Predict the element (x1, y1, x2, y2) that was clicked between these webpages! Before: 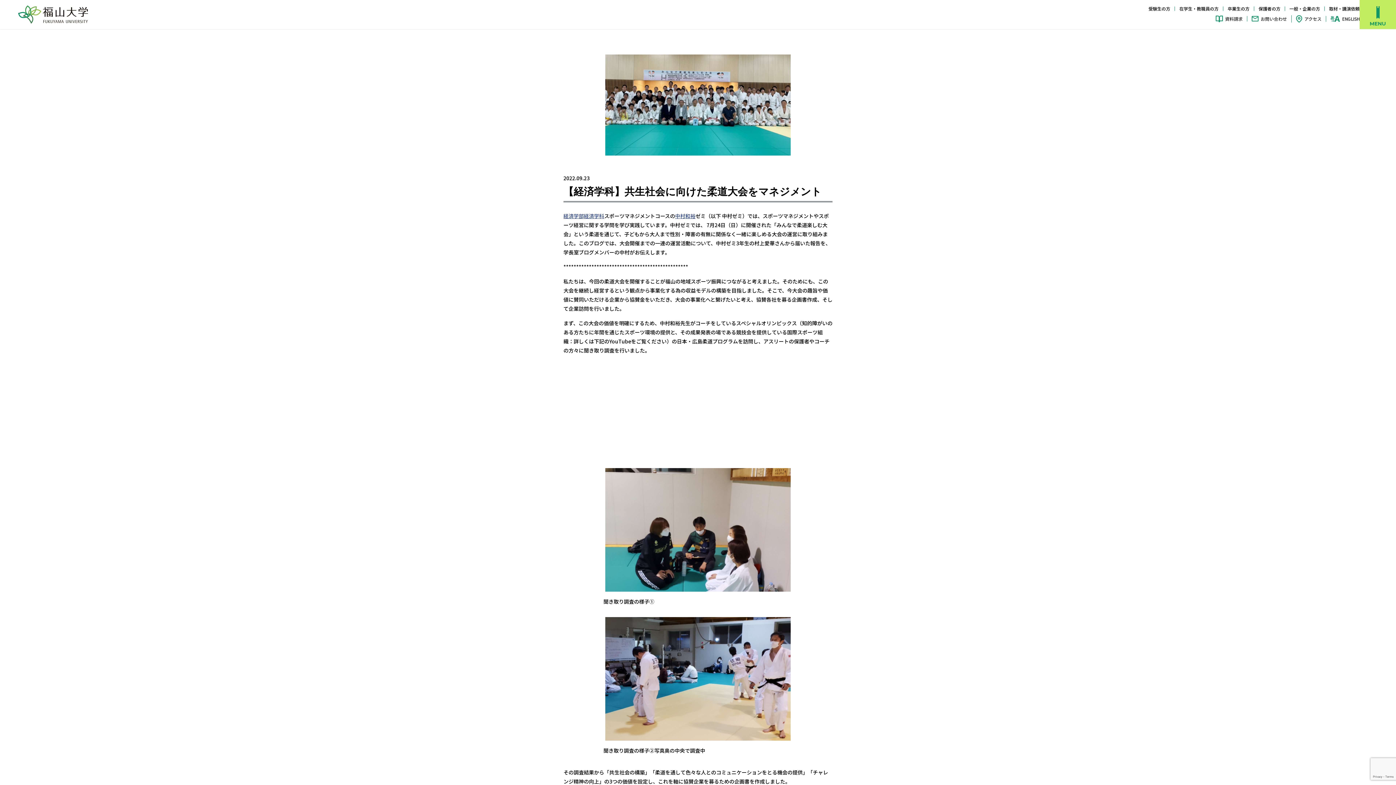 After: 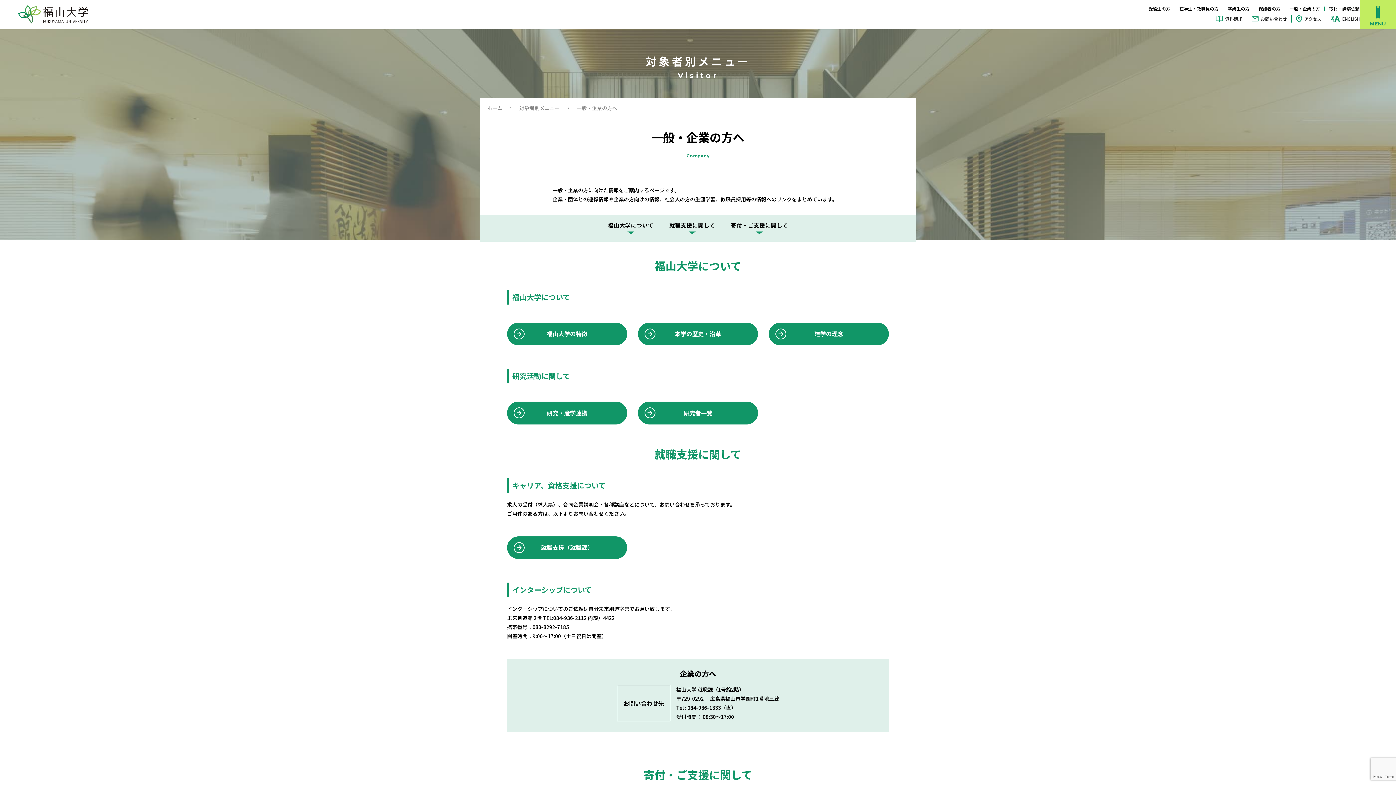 Action: bbox: (1289, 5, 1320, 11) label: 一般・企業の方